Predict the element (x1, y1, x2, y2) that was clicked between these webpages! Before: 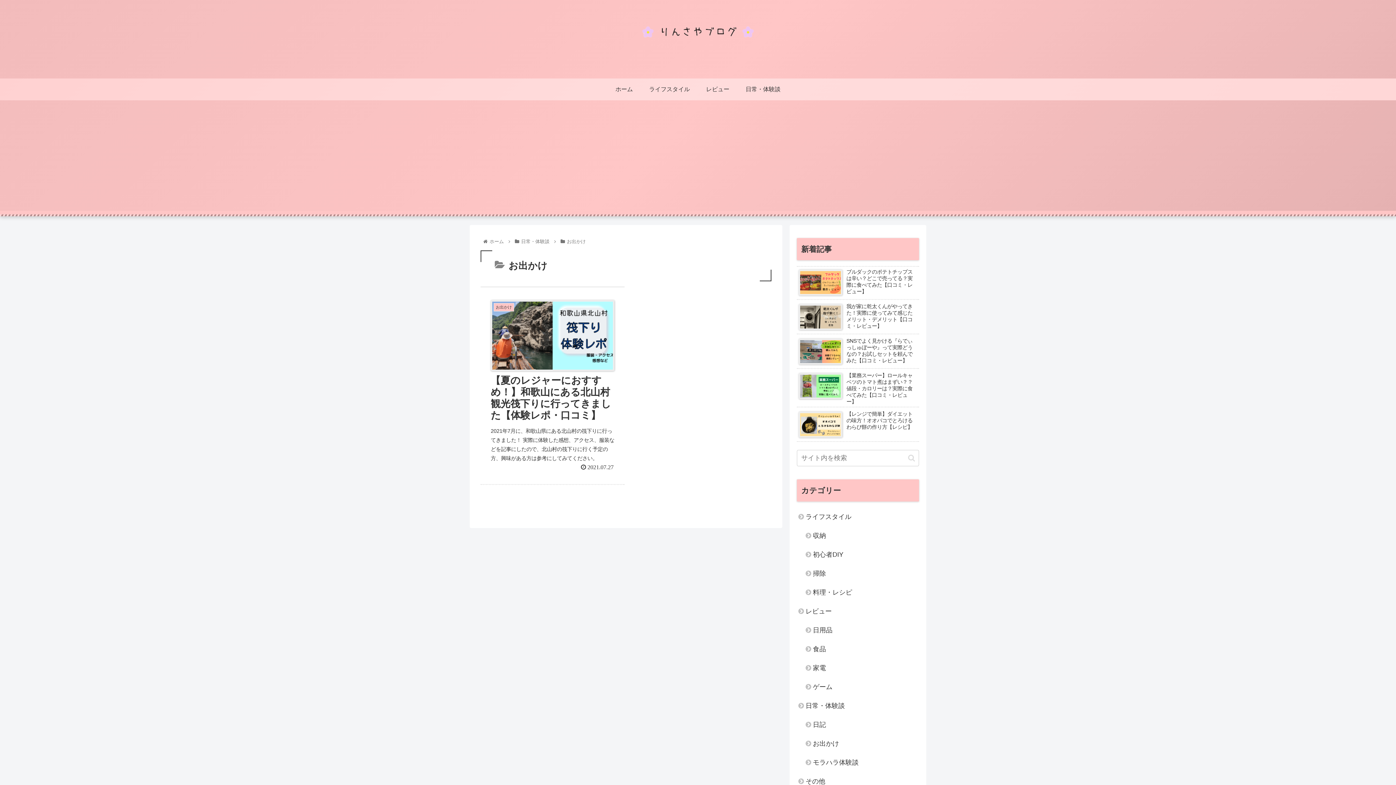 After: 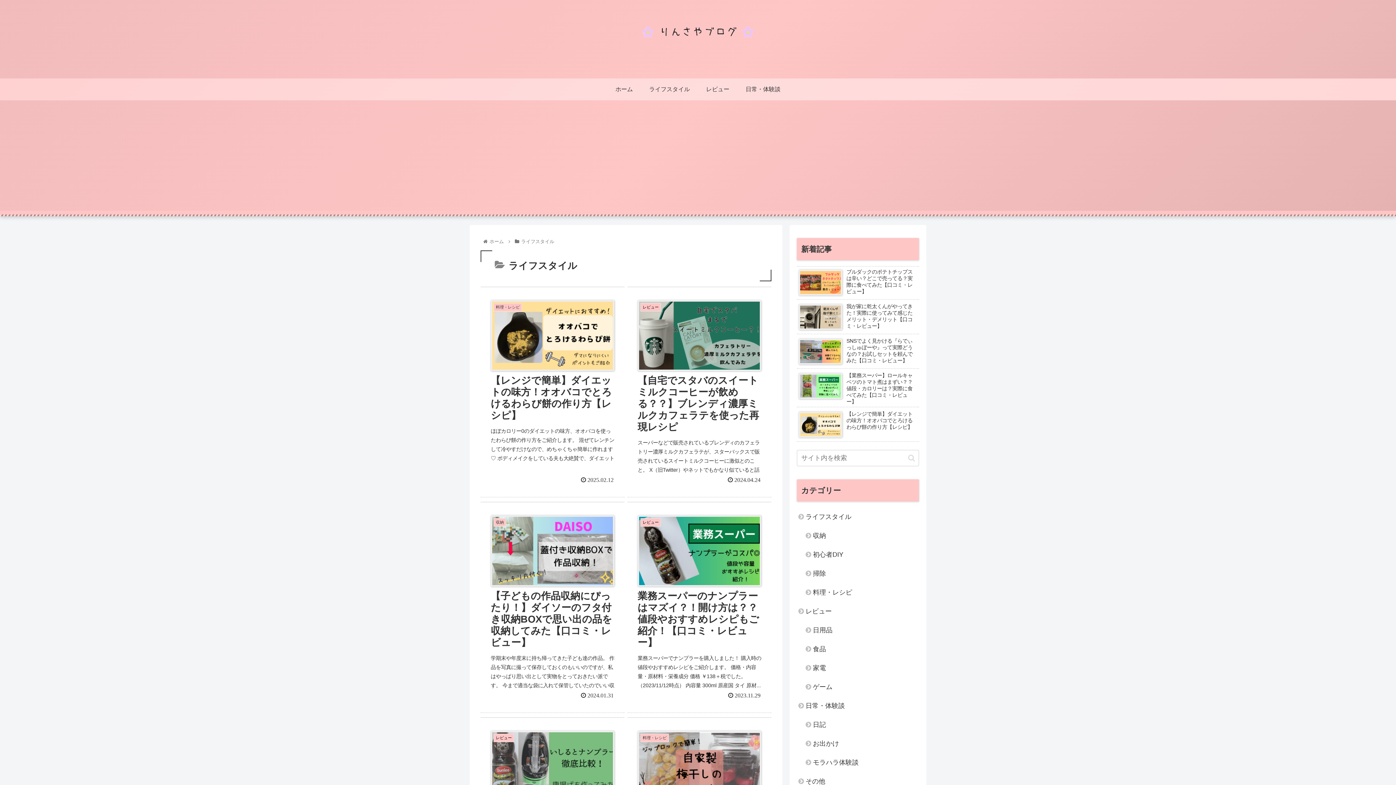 Action: bbox: (797, 507, 919, 526) label: ライフスタイル